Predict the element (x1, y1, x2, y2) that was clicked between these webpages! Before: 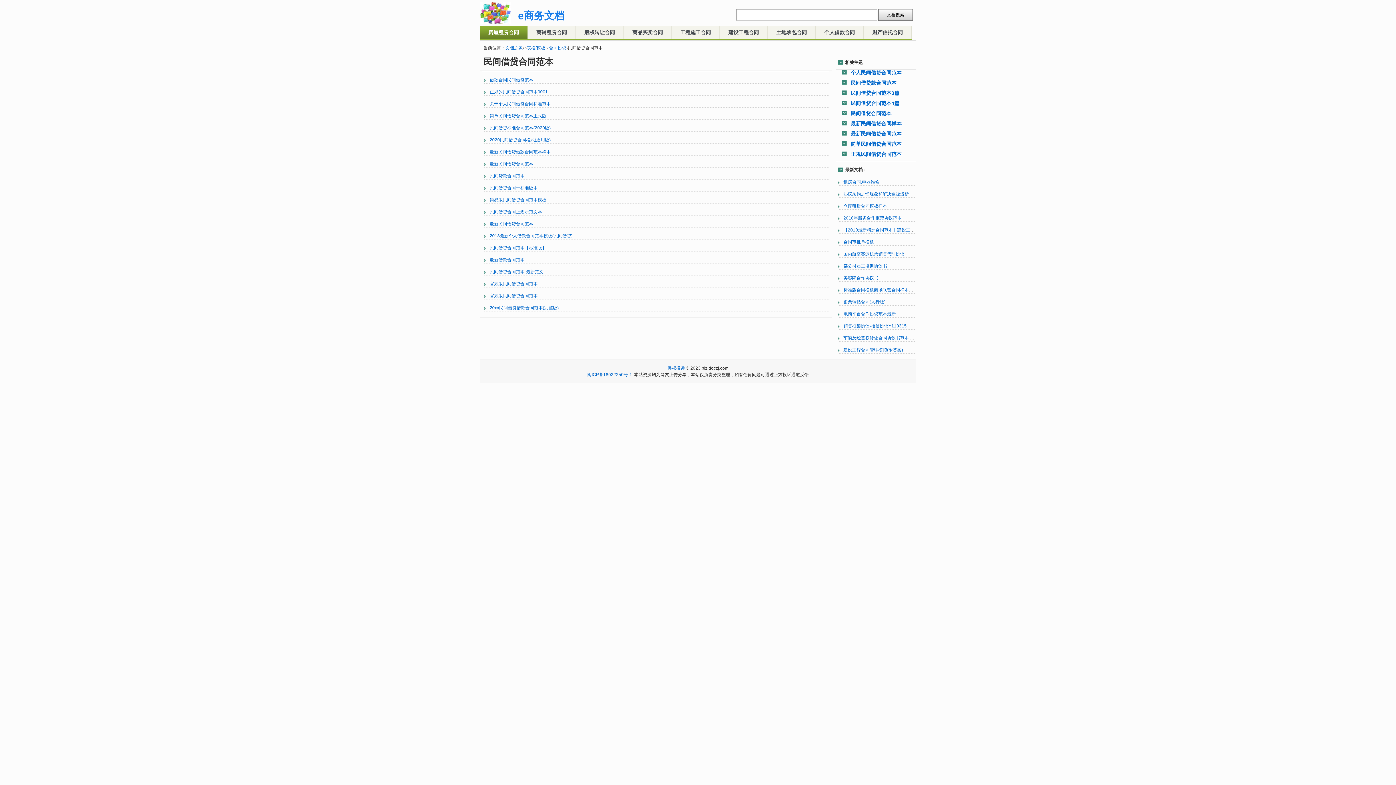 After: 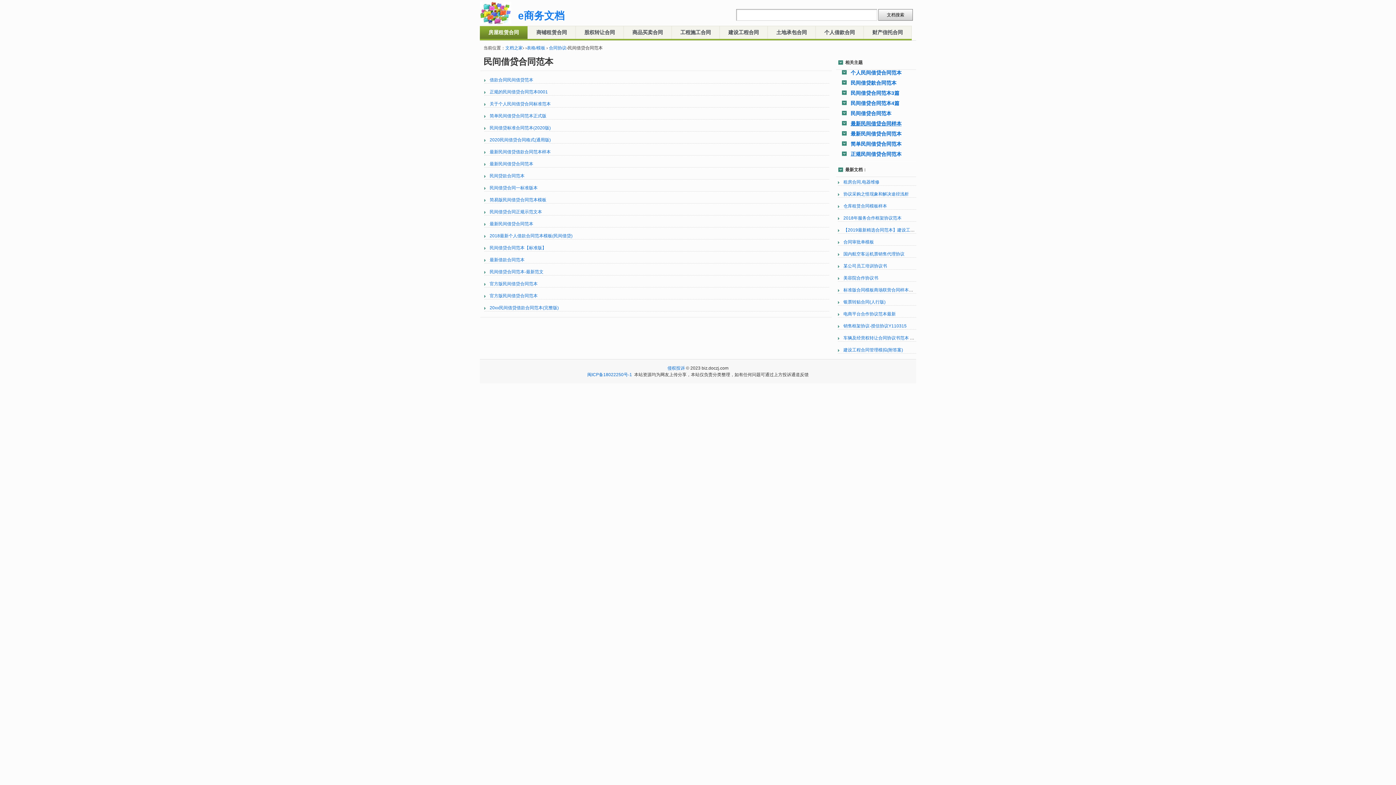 Action: bbox: (850, 120, 901, 126) label: 最新民间借贷合同样本